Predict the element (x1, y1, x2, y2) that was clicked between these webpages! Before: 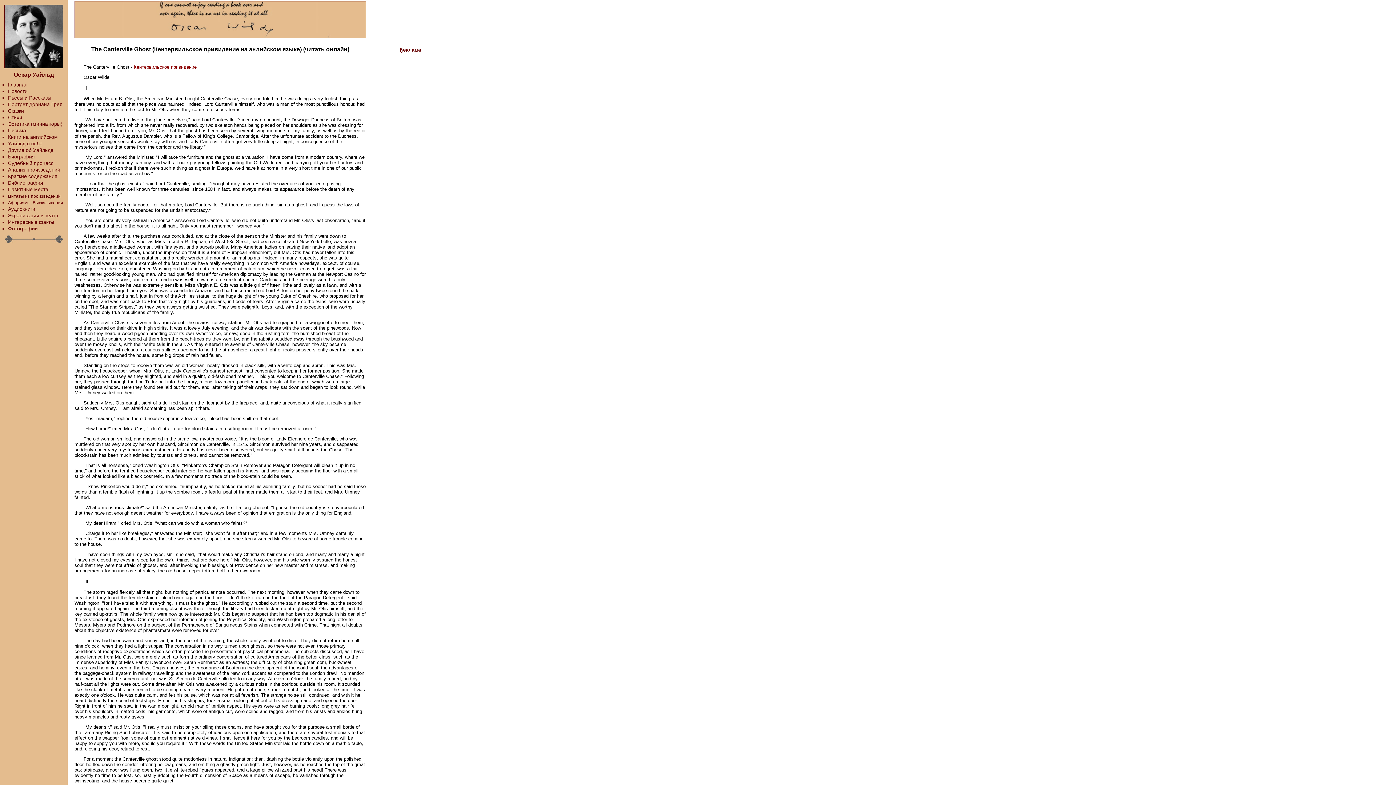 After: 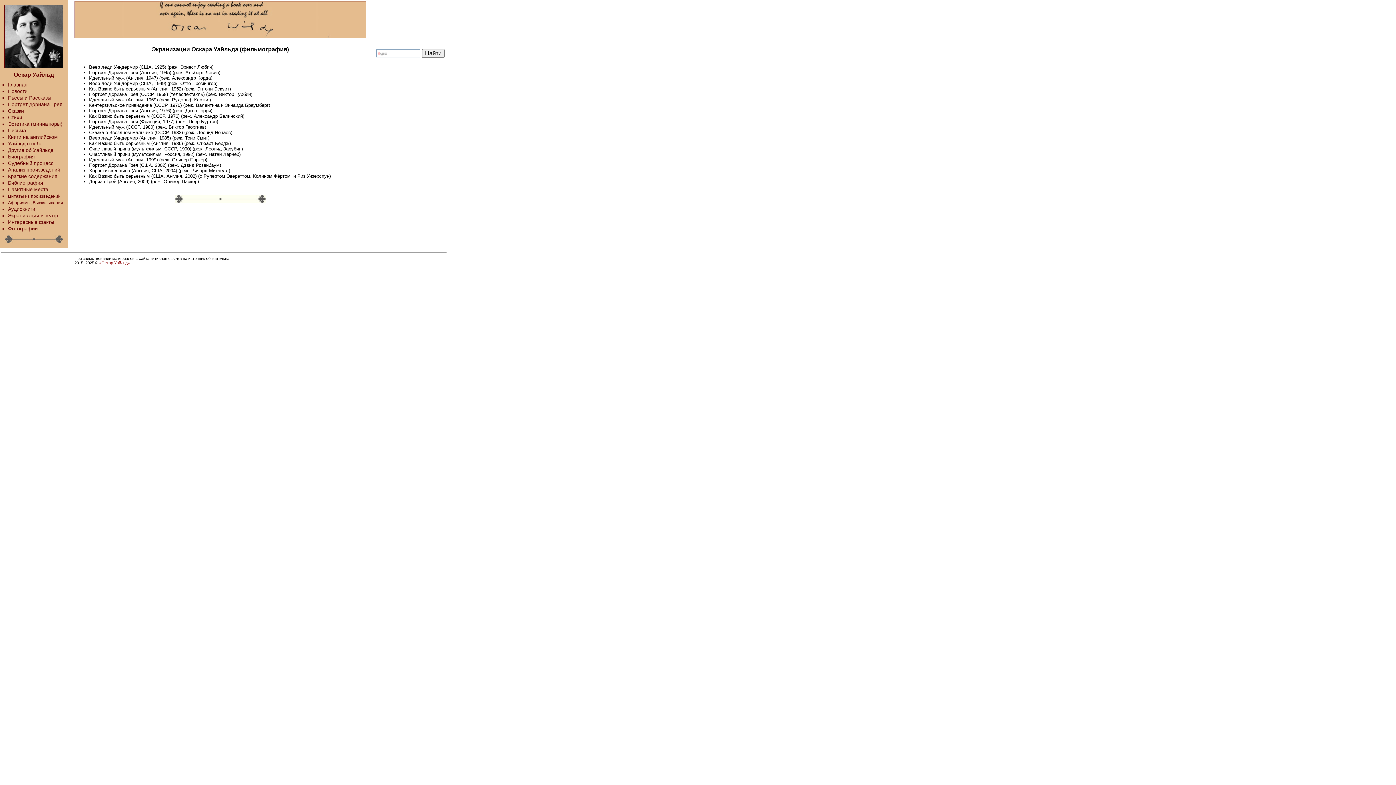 Action: bbox: (8, 212, 66, 218) label: Экранизации и театр